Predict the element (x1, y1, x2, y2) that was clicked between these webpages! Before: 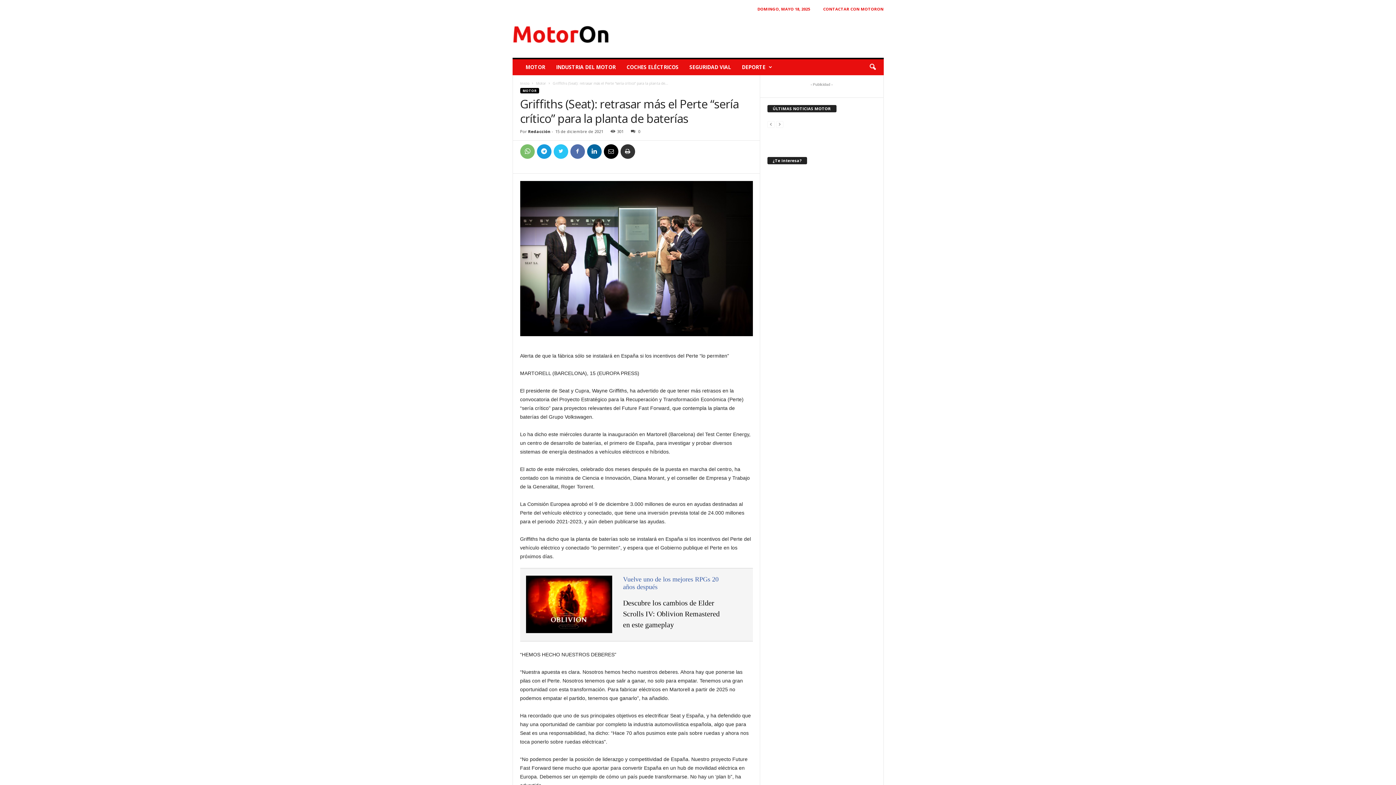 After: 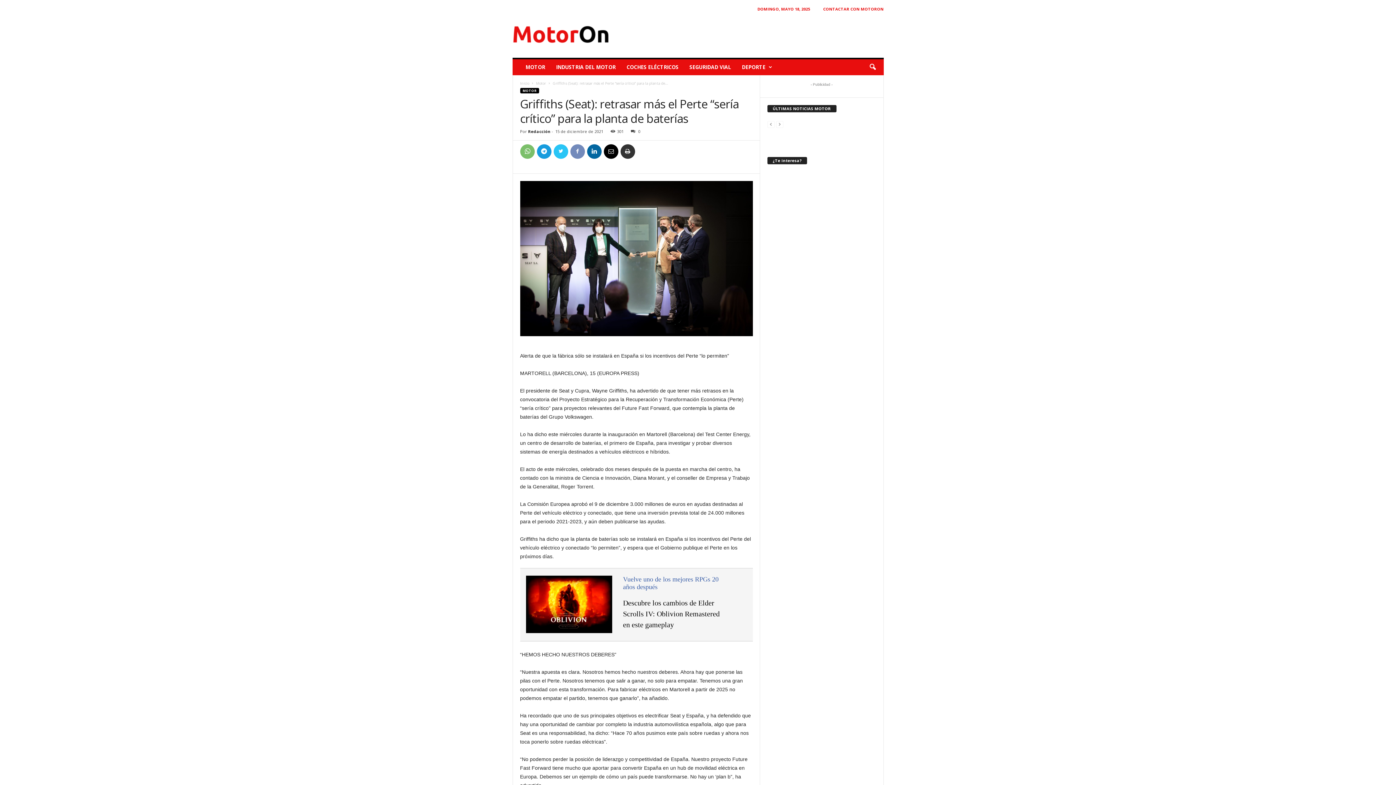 Action: bbox: (570, 144, 584, 158)